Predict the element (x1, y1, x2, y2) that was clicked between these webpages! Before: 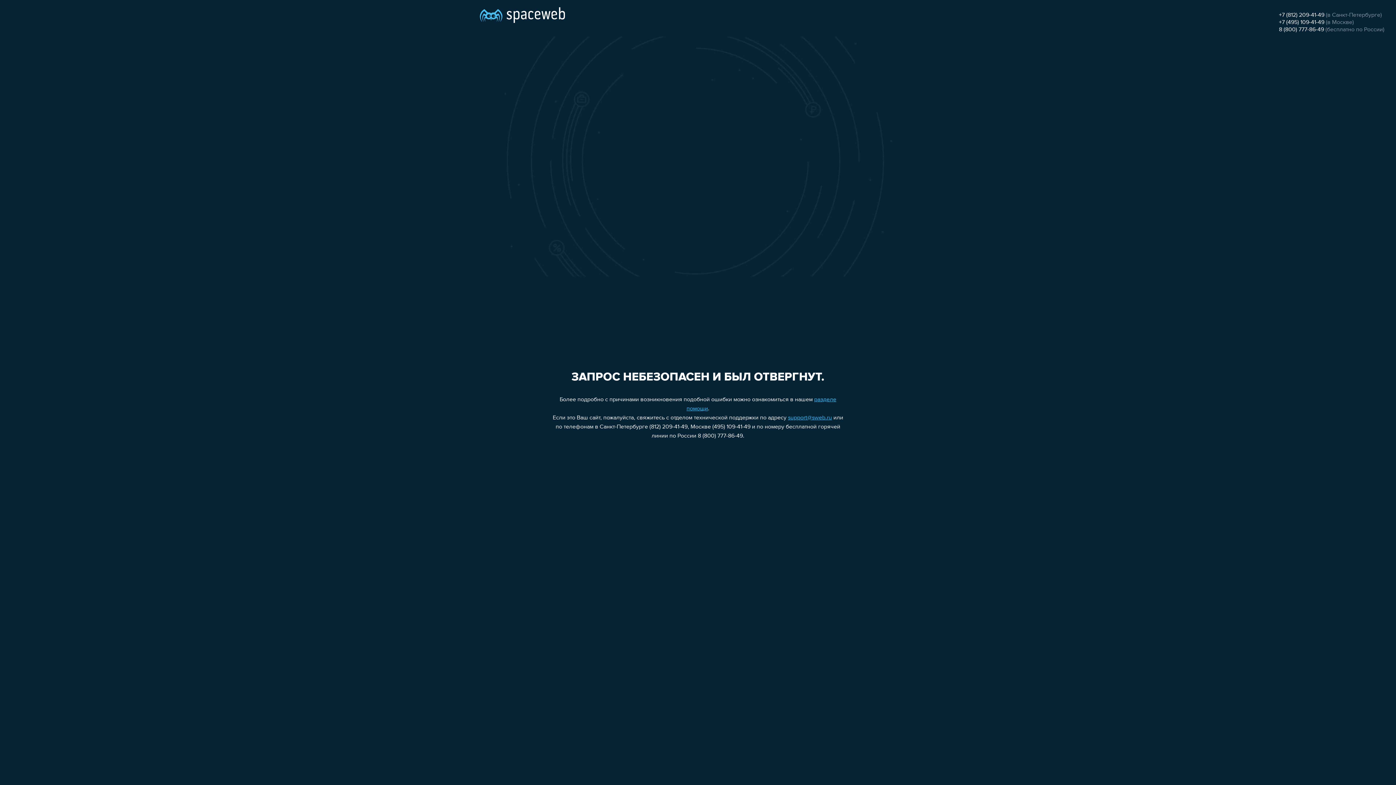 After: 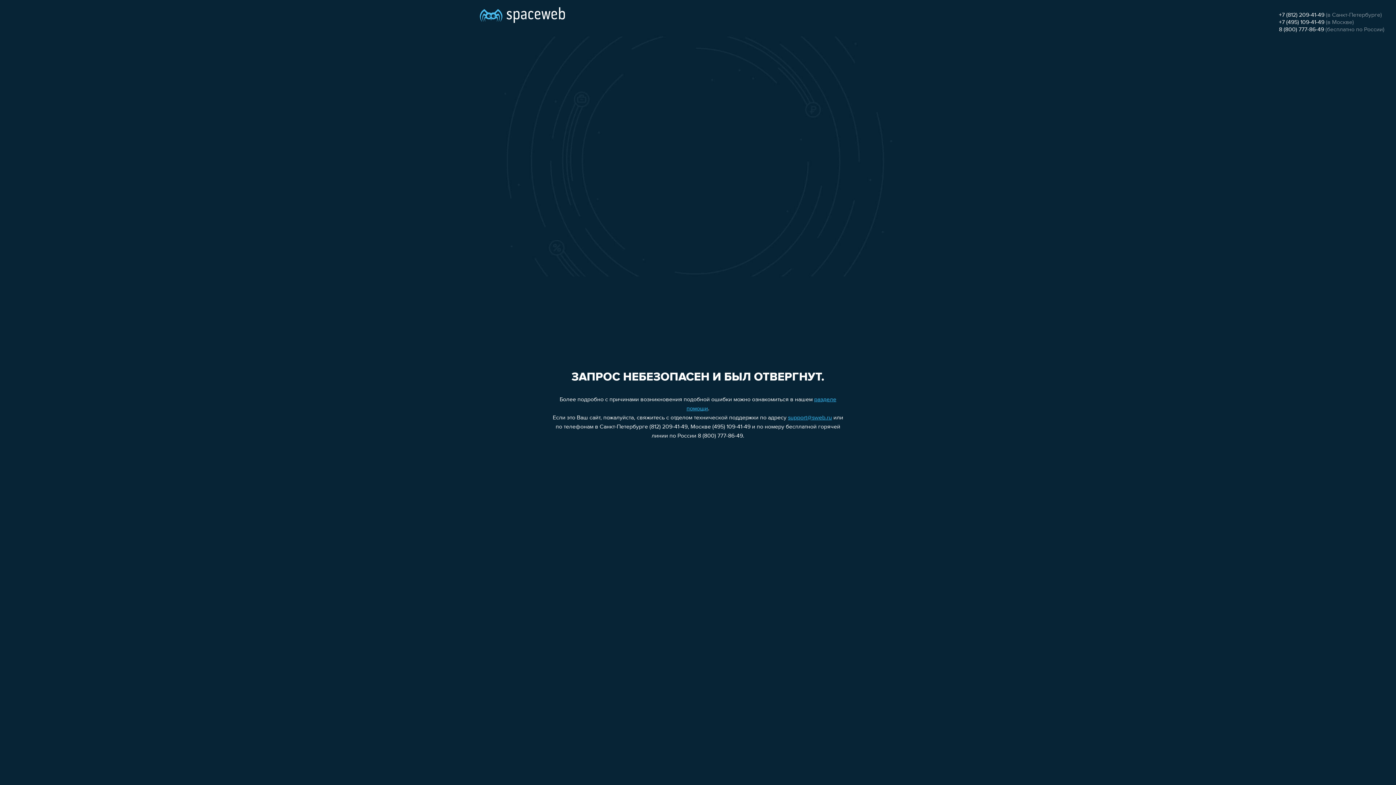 Action: label: support@sweb.ru bbox: (788, 415, 832, 421)